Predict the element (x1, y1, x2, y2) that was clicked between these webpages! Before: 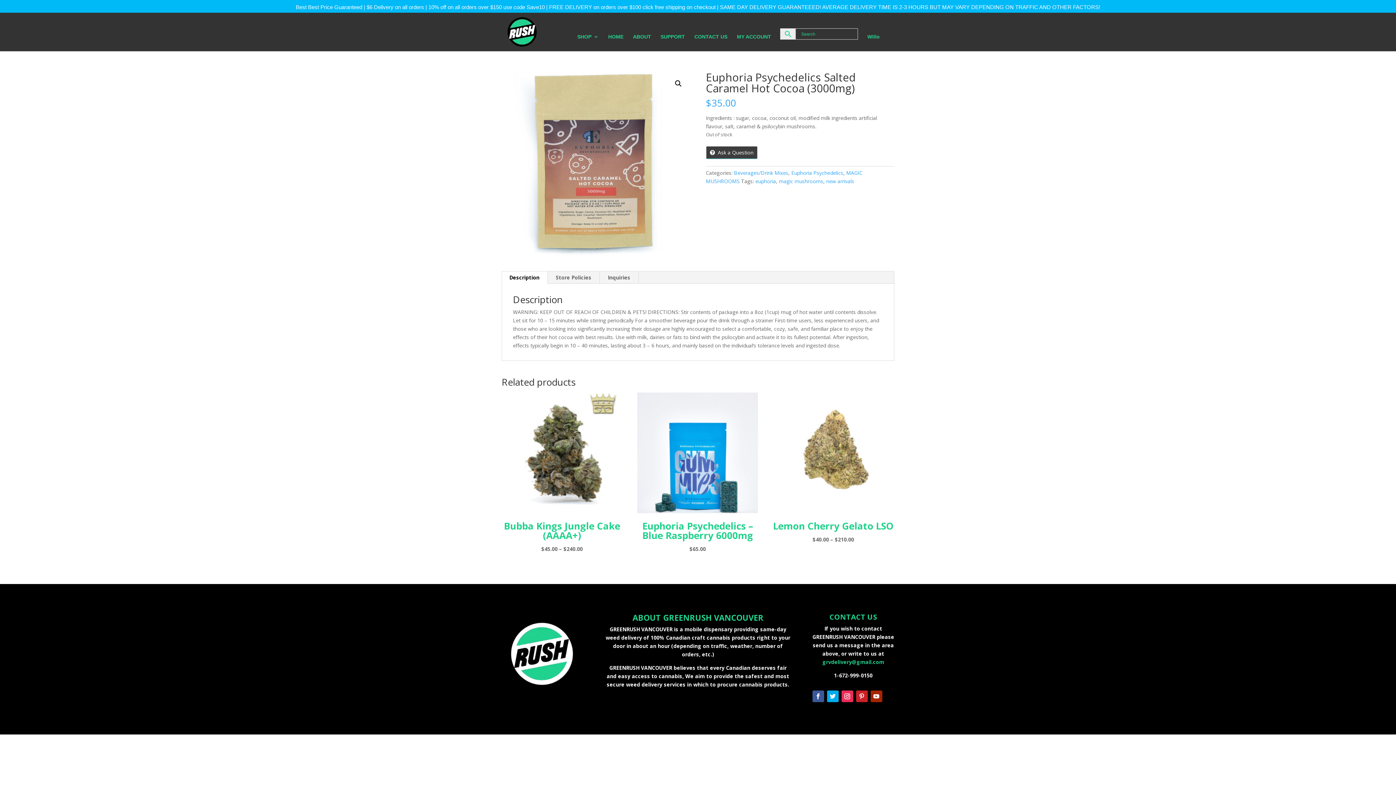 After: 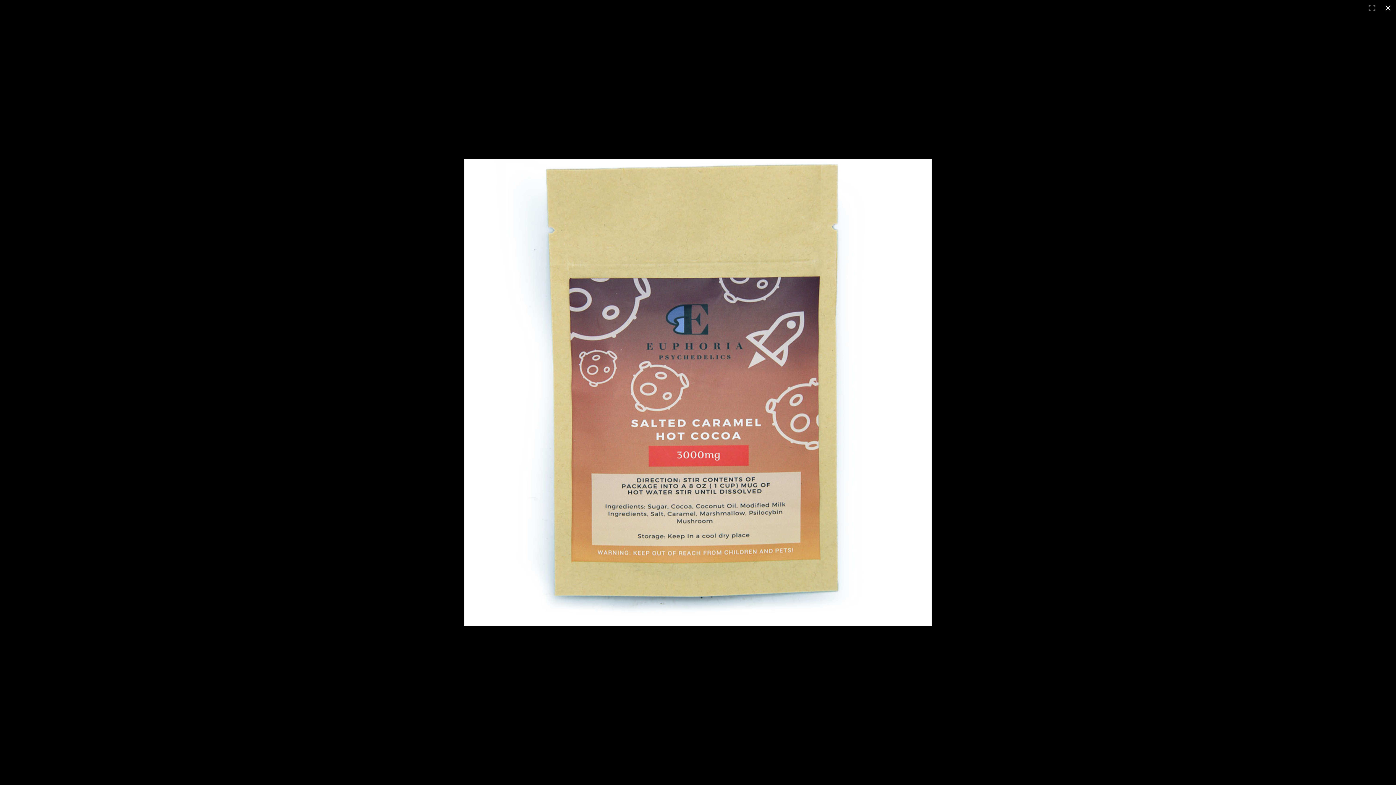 Action: label: View full-screen image gallery bbox: (672, 77, 685, 90)